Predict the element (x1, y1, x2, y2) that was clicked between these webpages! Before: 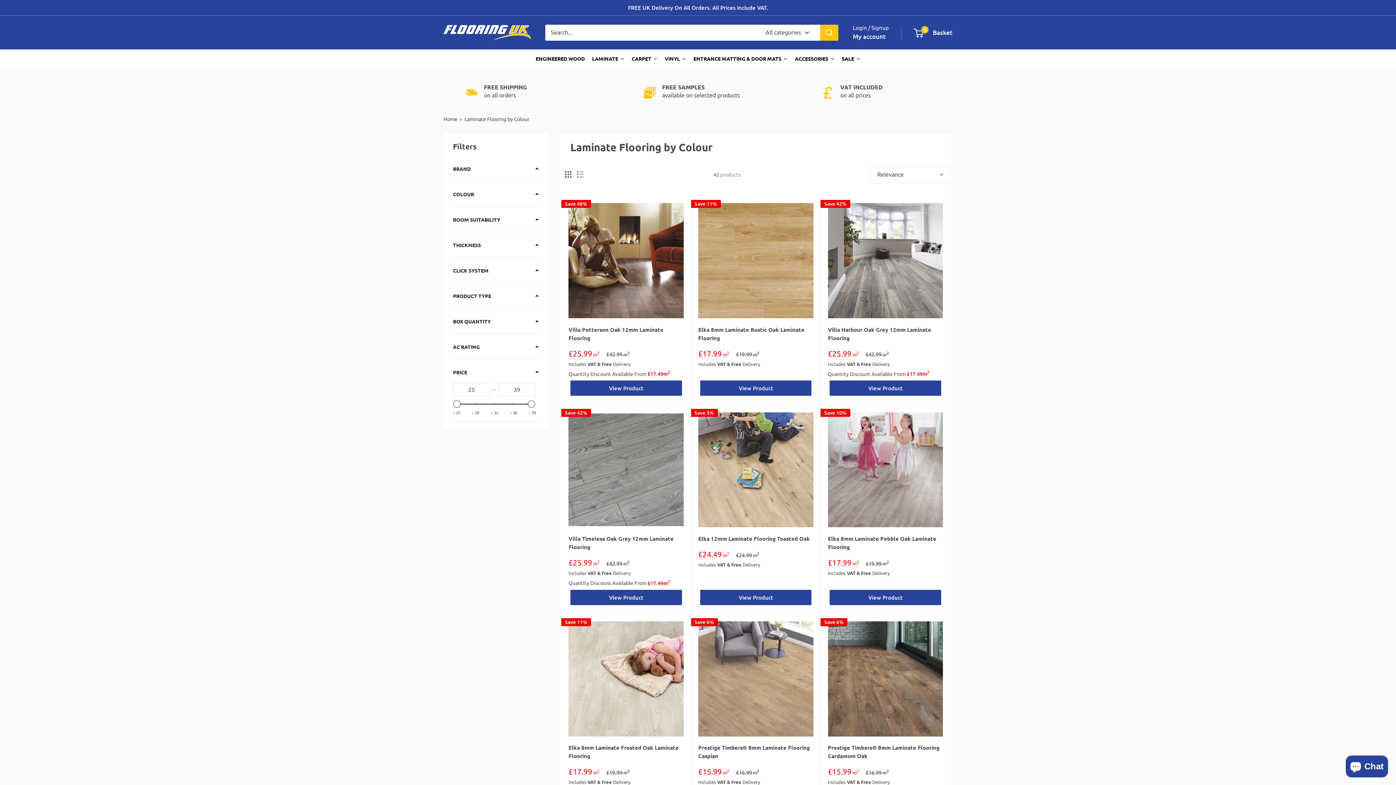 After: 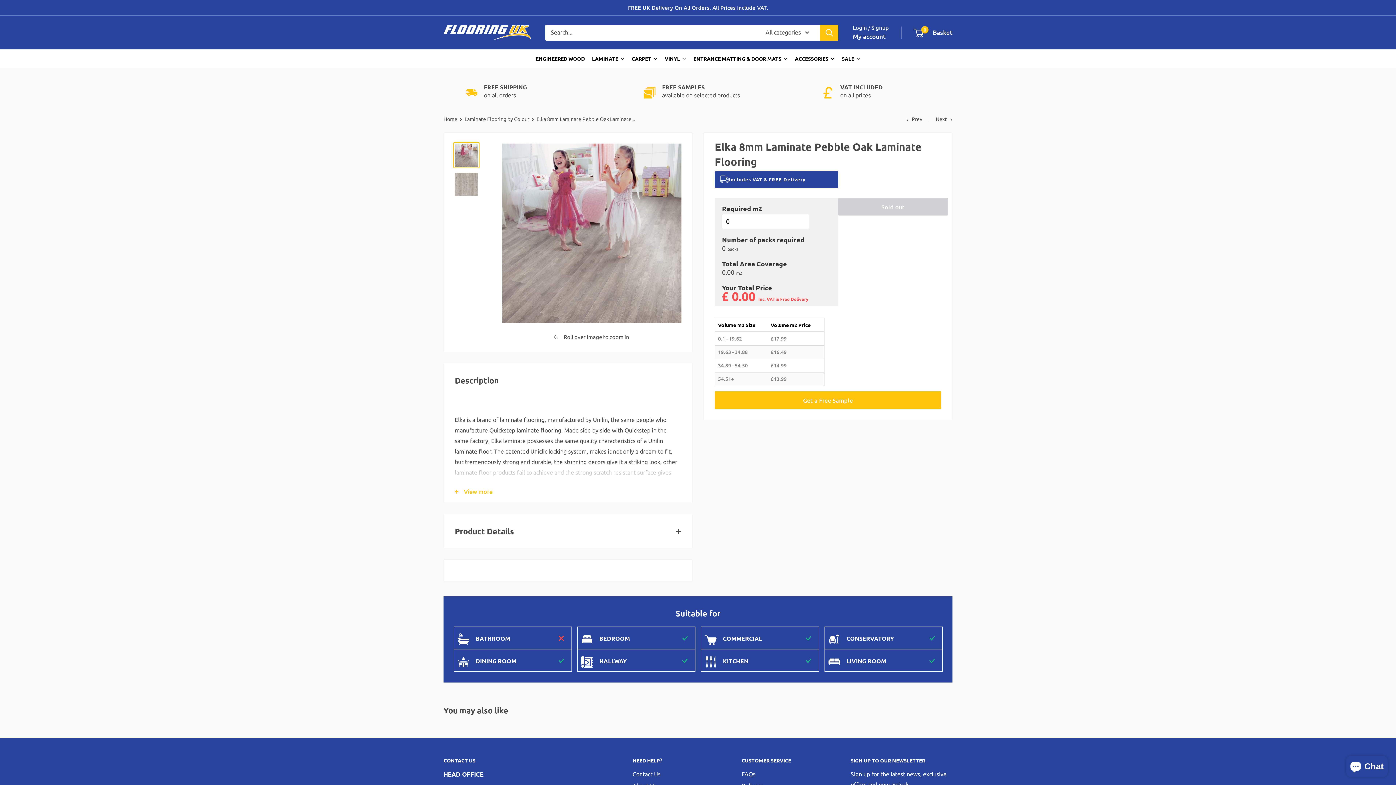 Action: bbox: (828, 534, 943, 551) label: Elka 8mm Laminate Pebble Oak Laminate Flooring